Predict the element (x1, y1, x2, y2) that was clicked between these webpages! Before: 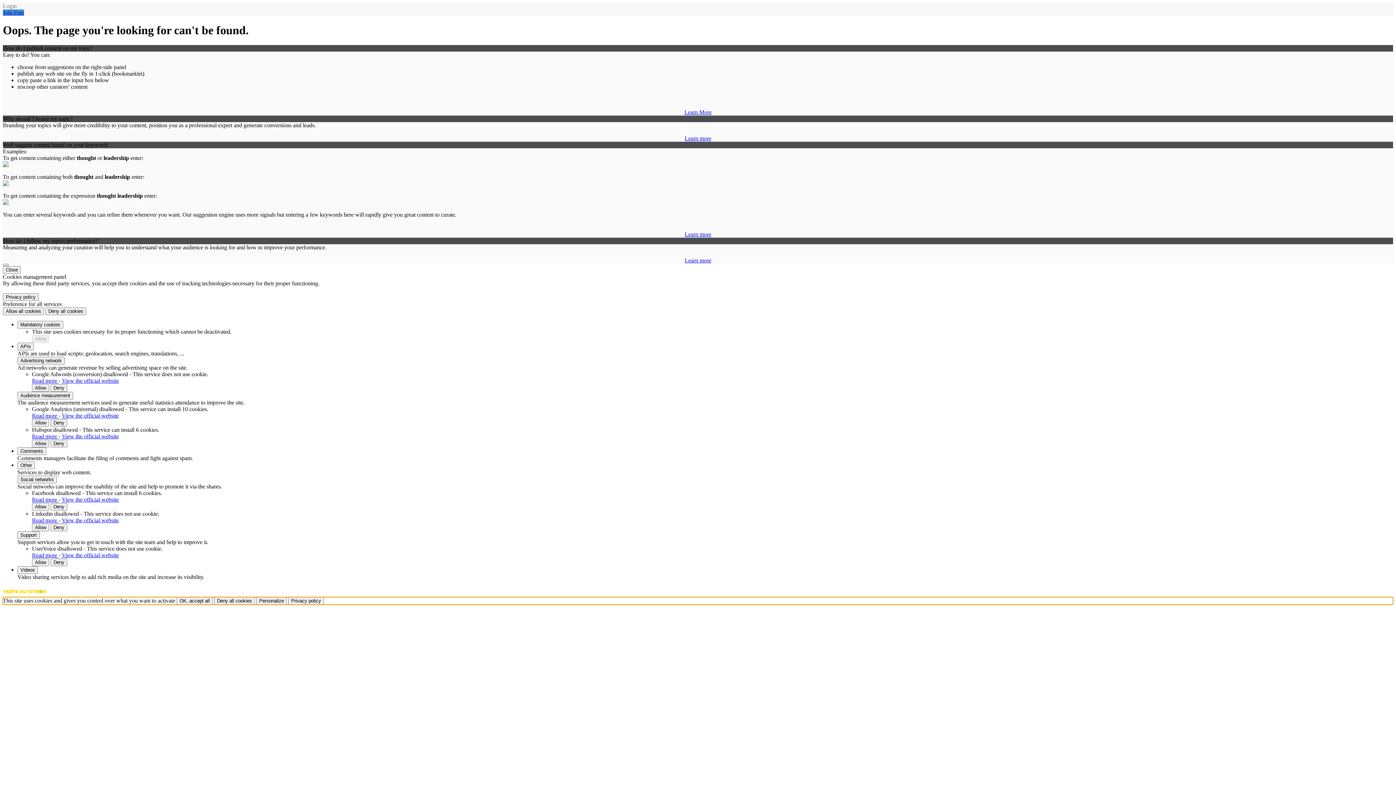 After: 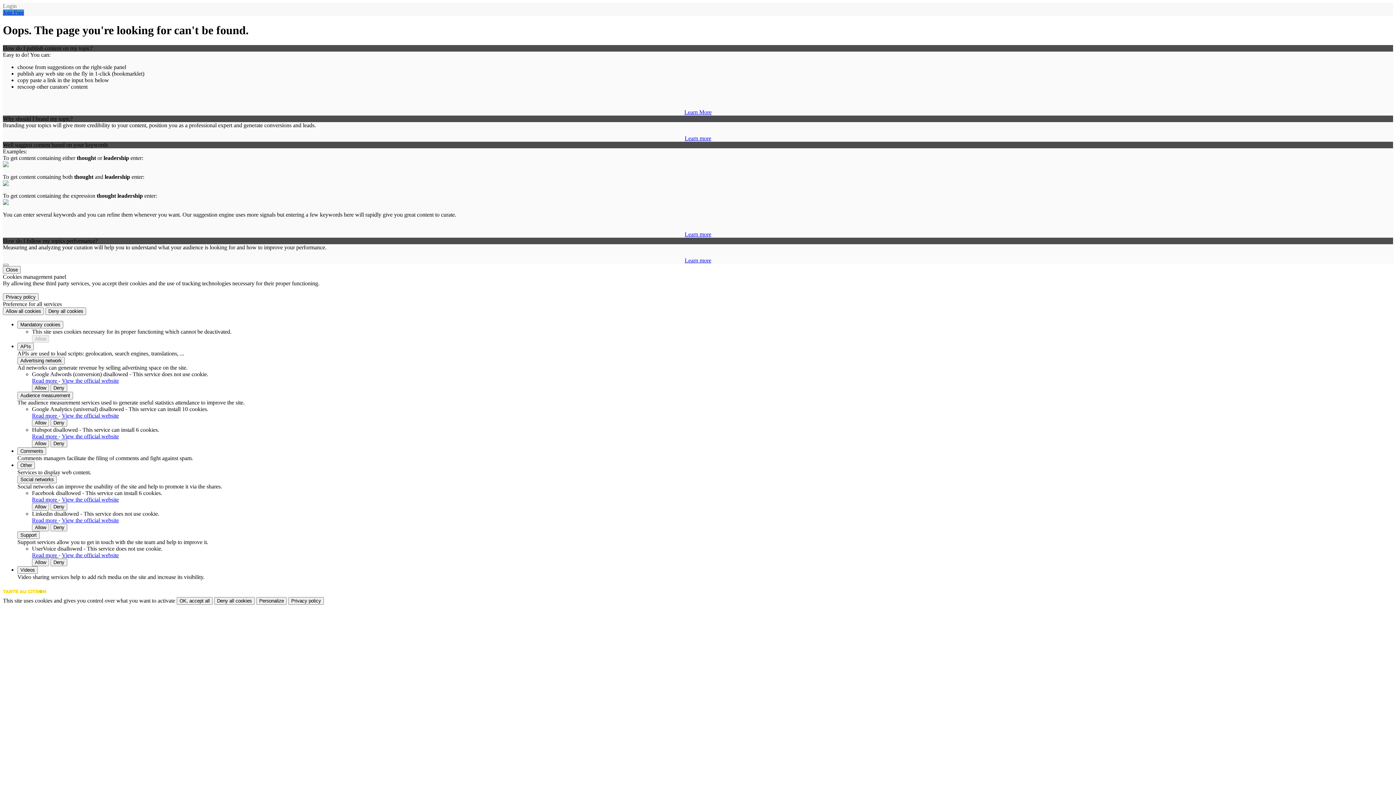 Action: bbox: (684, 231, 711, 237) label: Learn more